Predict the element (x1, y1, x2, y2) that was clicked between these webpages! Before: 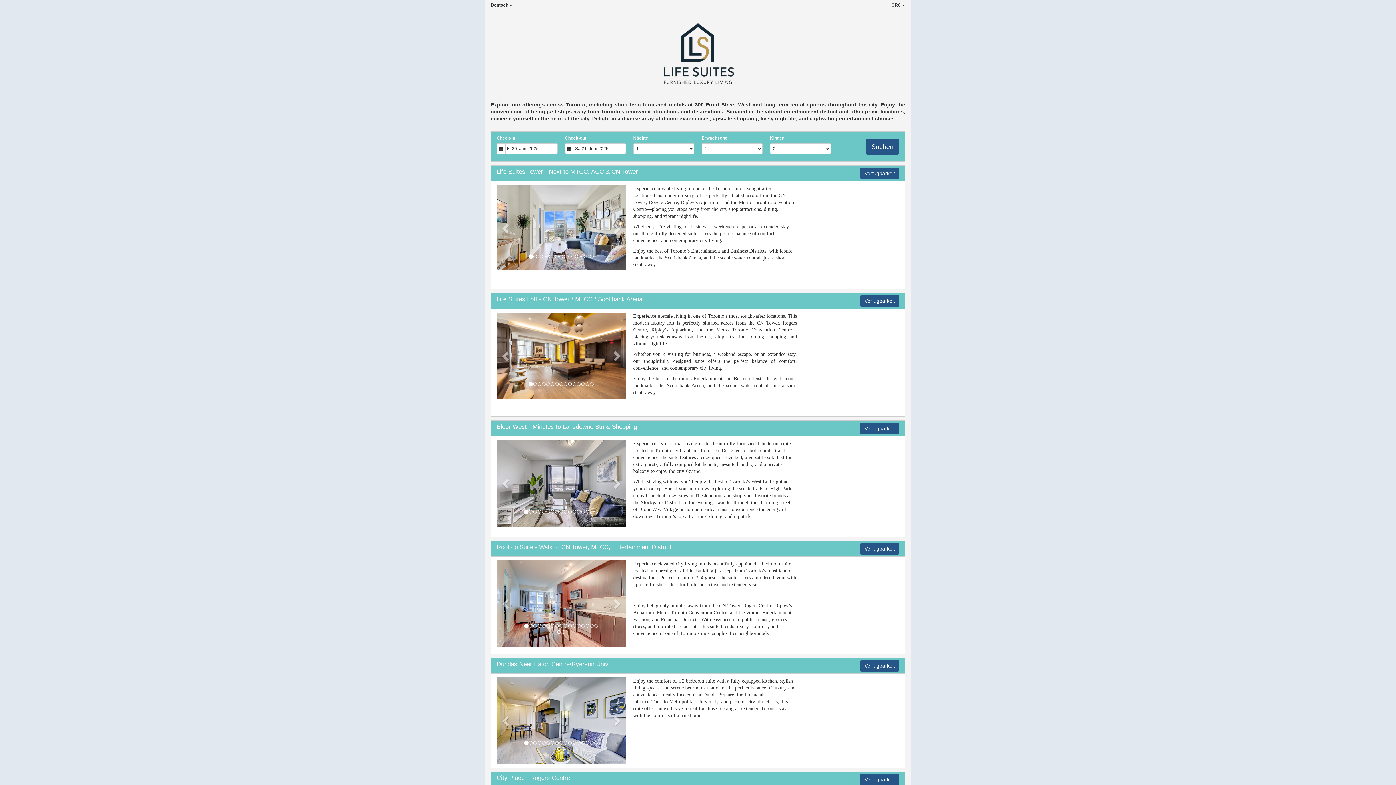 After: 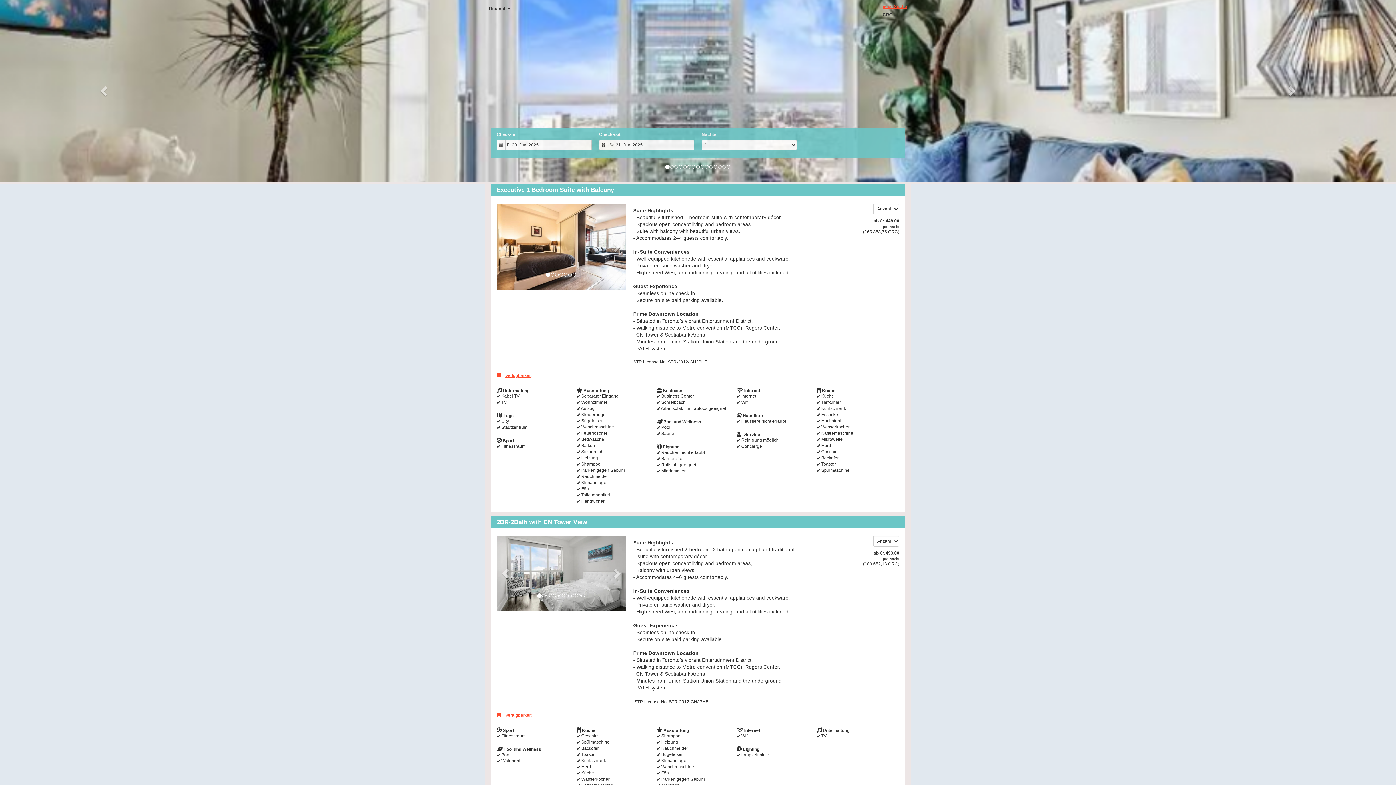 Action: bbox: (496, 168, 638, 175) label: Life Suites Tower - Next to MTCC, ACC & CN Tower